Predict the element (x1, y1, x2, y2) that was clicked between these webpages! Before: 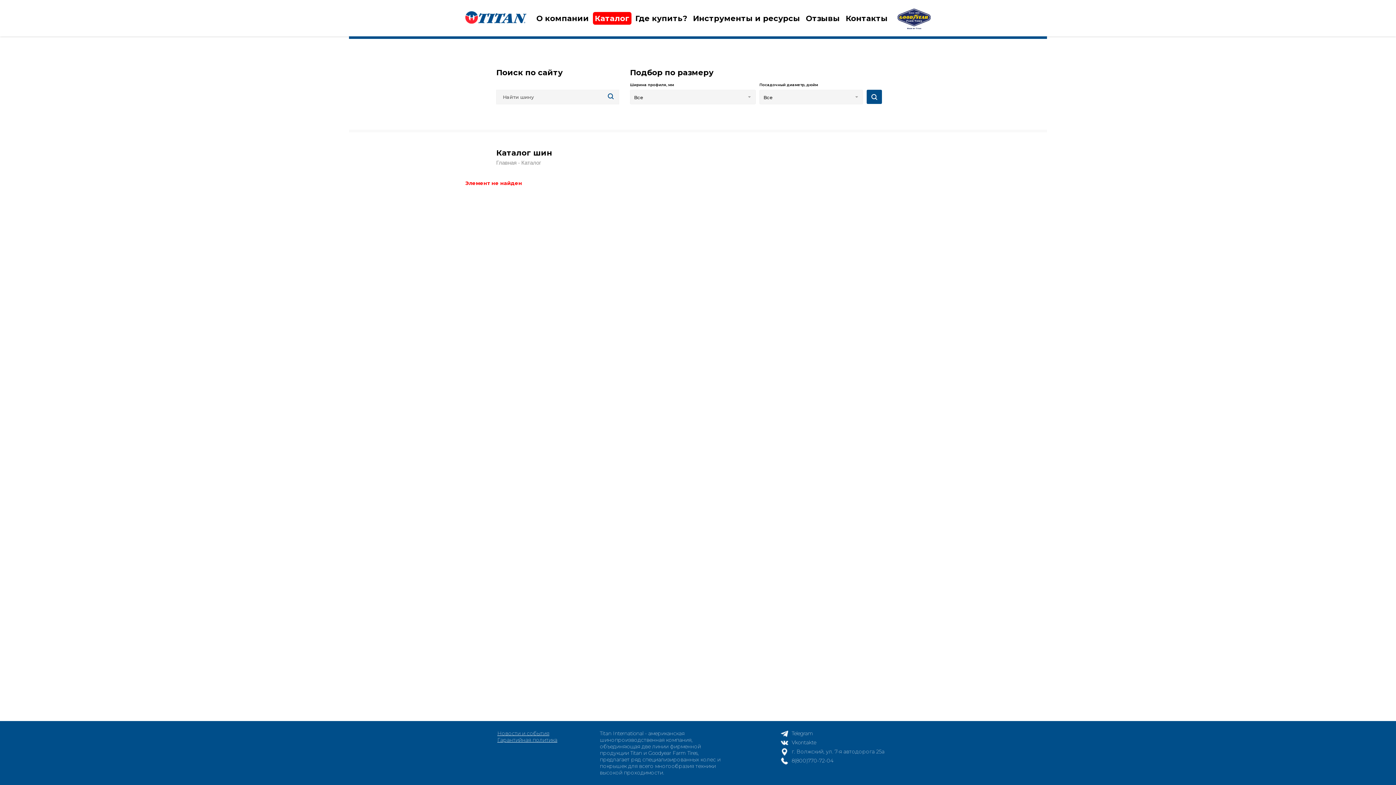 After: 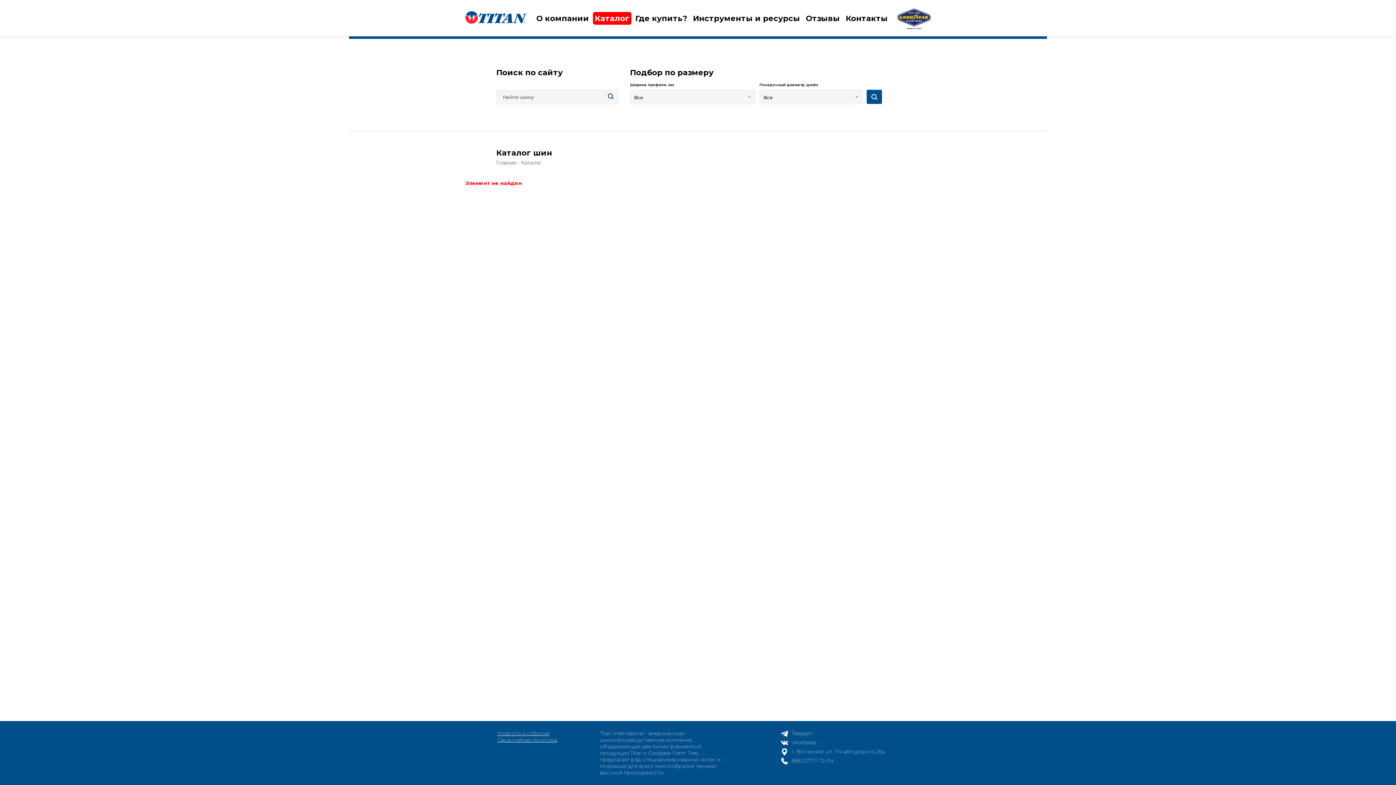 Action: bbox: (791, 730, 813, 737) label: Telegram